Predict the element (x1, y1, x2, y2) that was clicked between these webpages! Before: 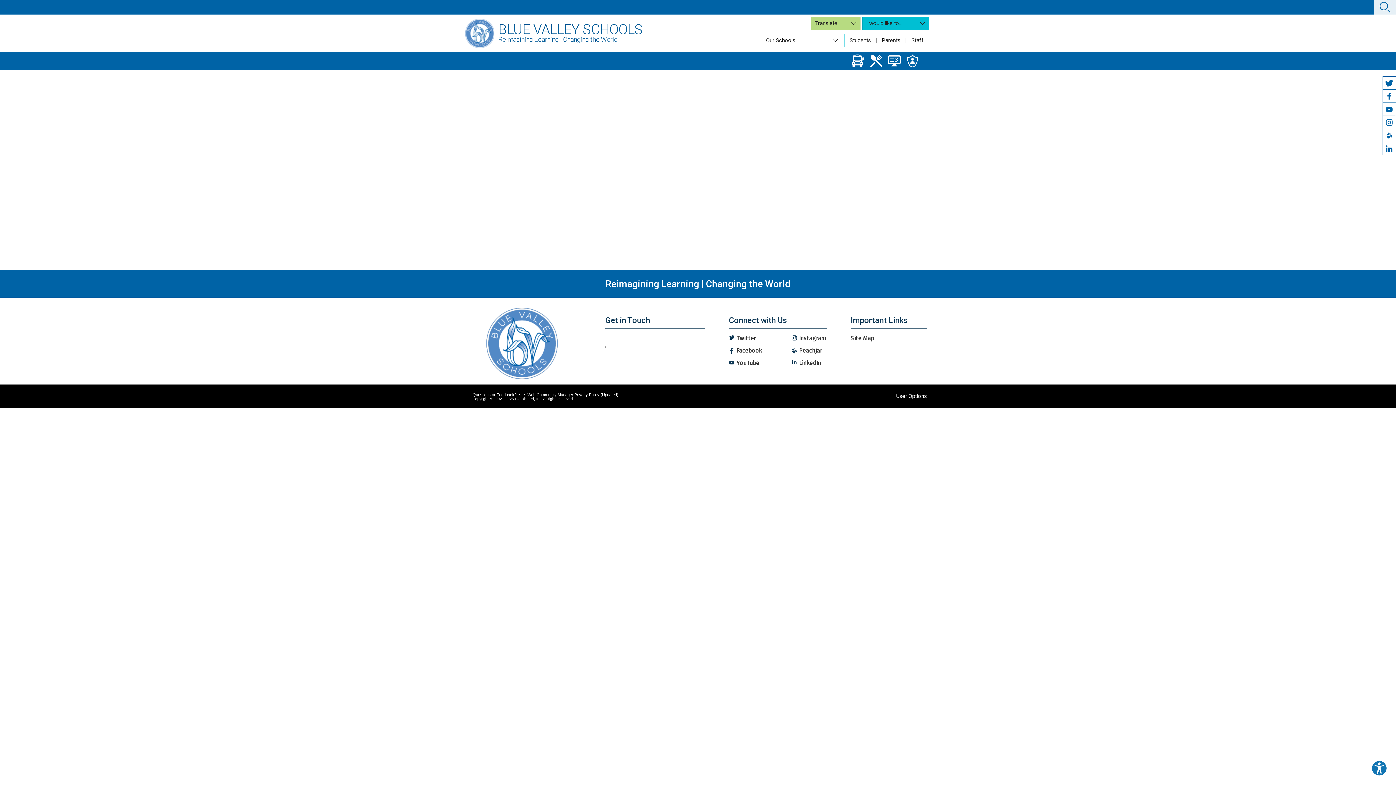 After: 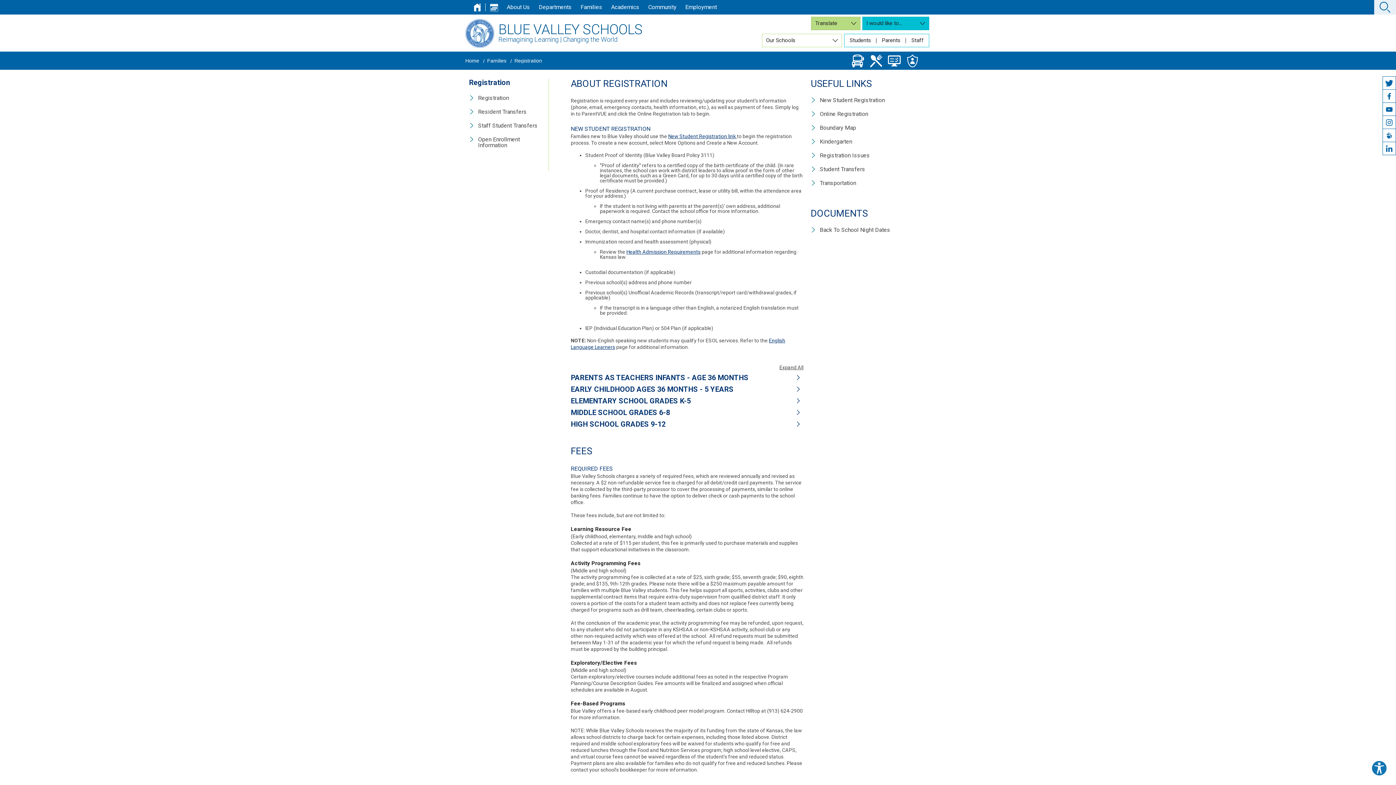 Action: bbox: (882, 51, 906, 69) label: Registration